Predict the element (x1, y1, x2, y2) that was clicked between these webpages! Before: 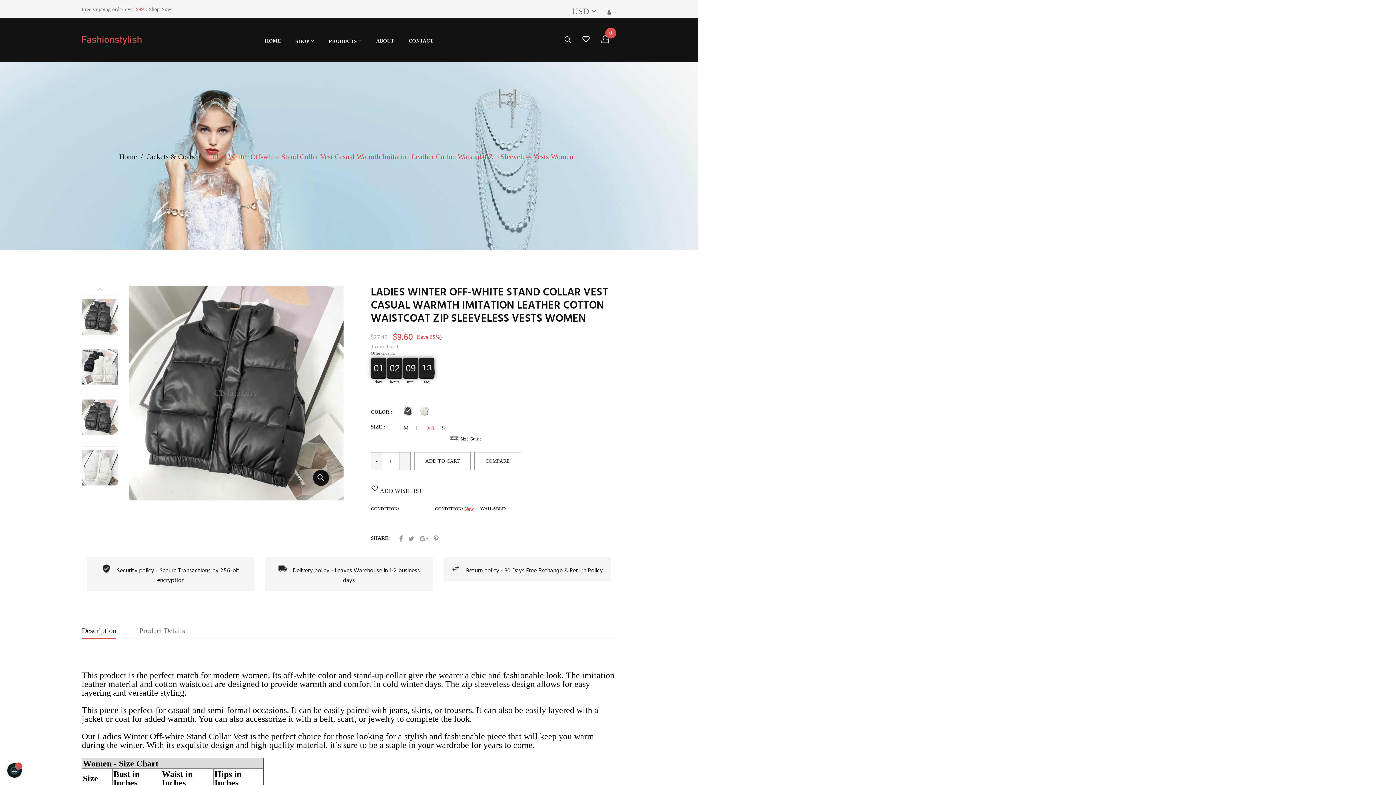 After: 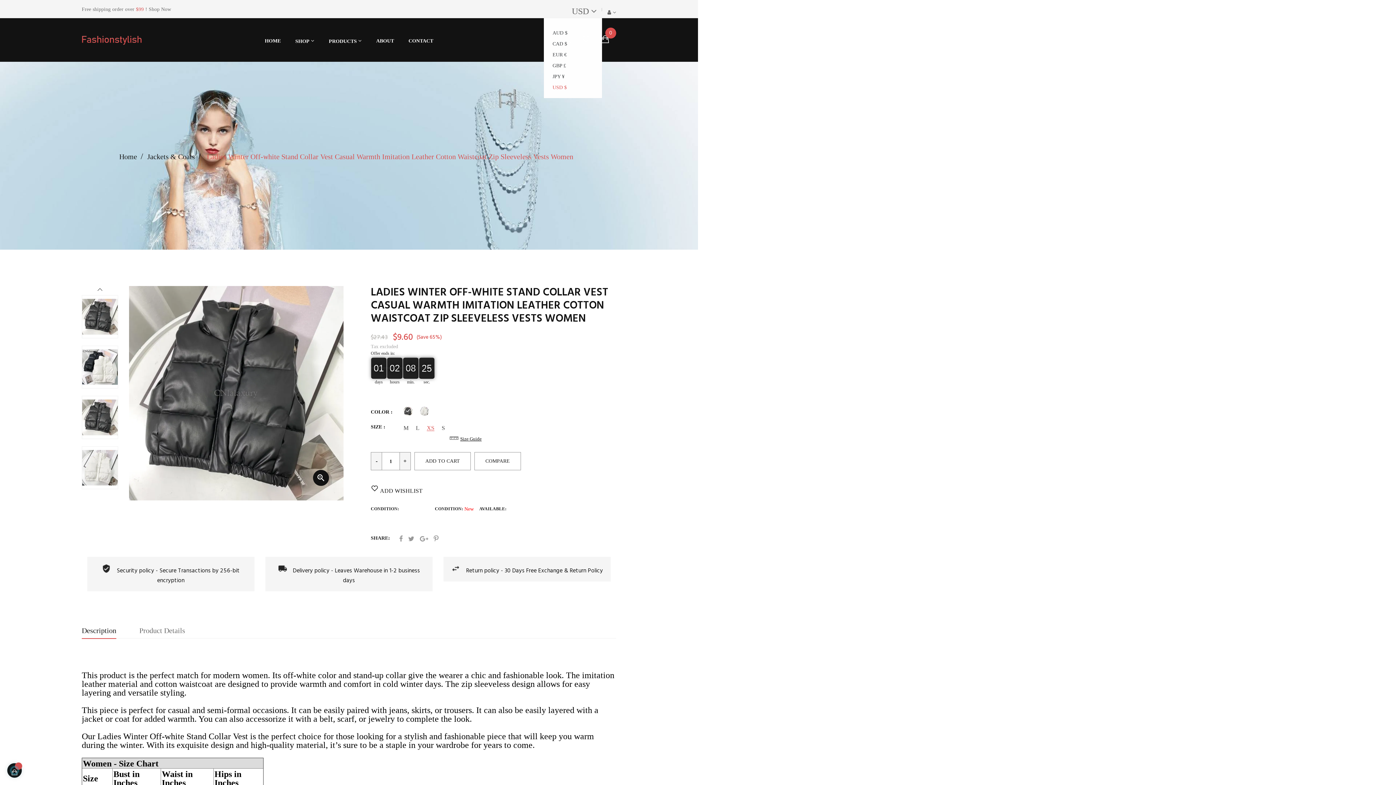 Action: bbox: (572, 6, 596, 15) label: Currency dropdown